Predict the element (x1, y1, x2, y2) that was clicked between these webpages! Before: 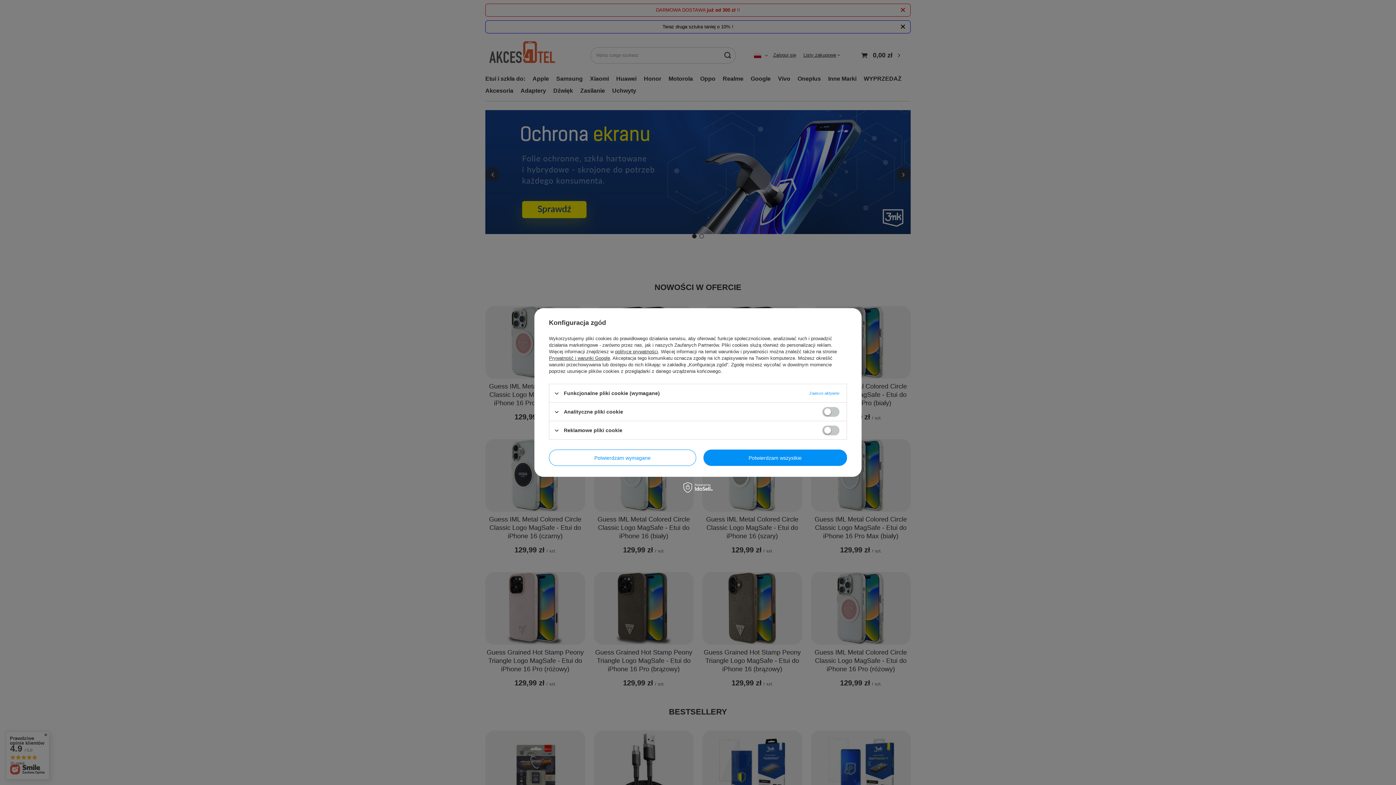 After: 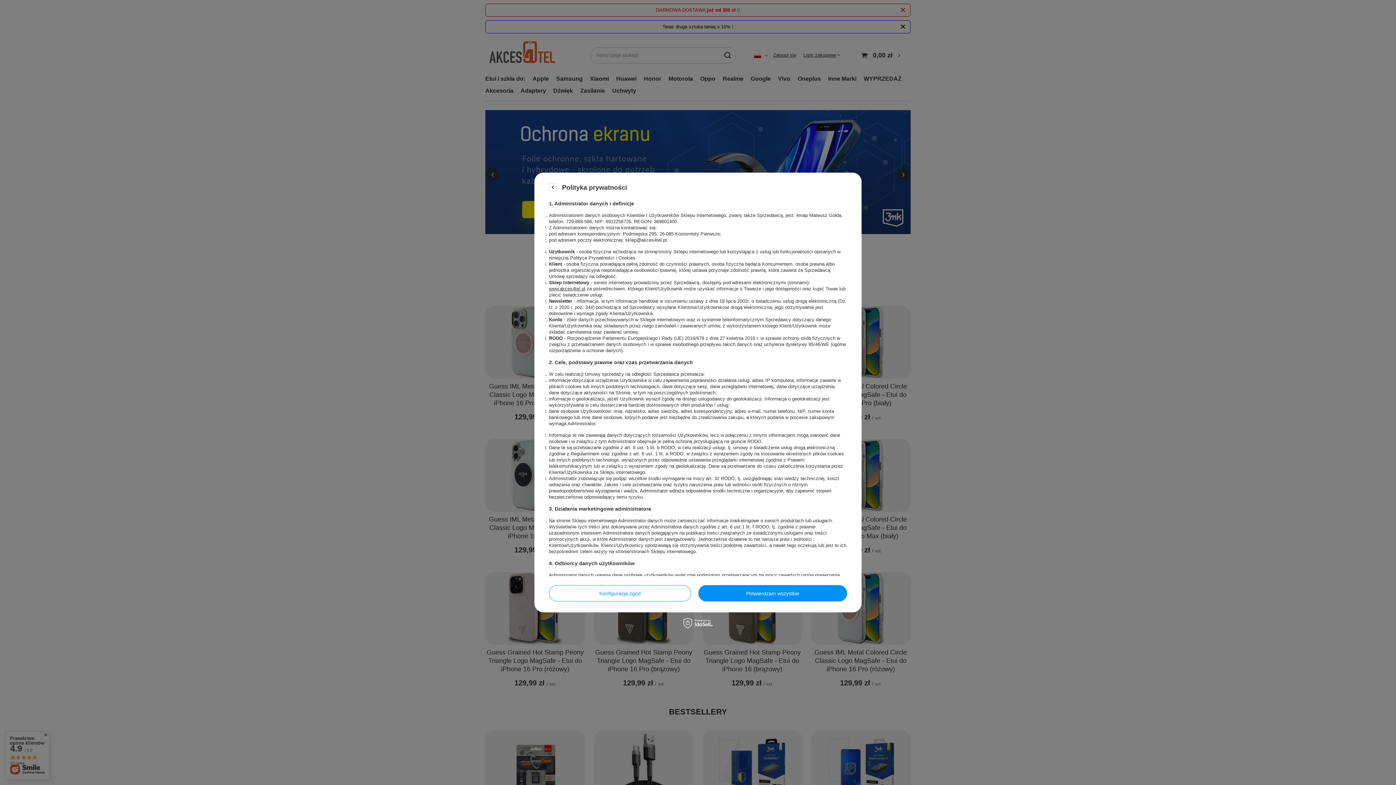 Action: label: polityce prywatności bbox: (615, 349, 658, 354)